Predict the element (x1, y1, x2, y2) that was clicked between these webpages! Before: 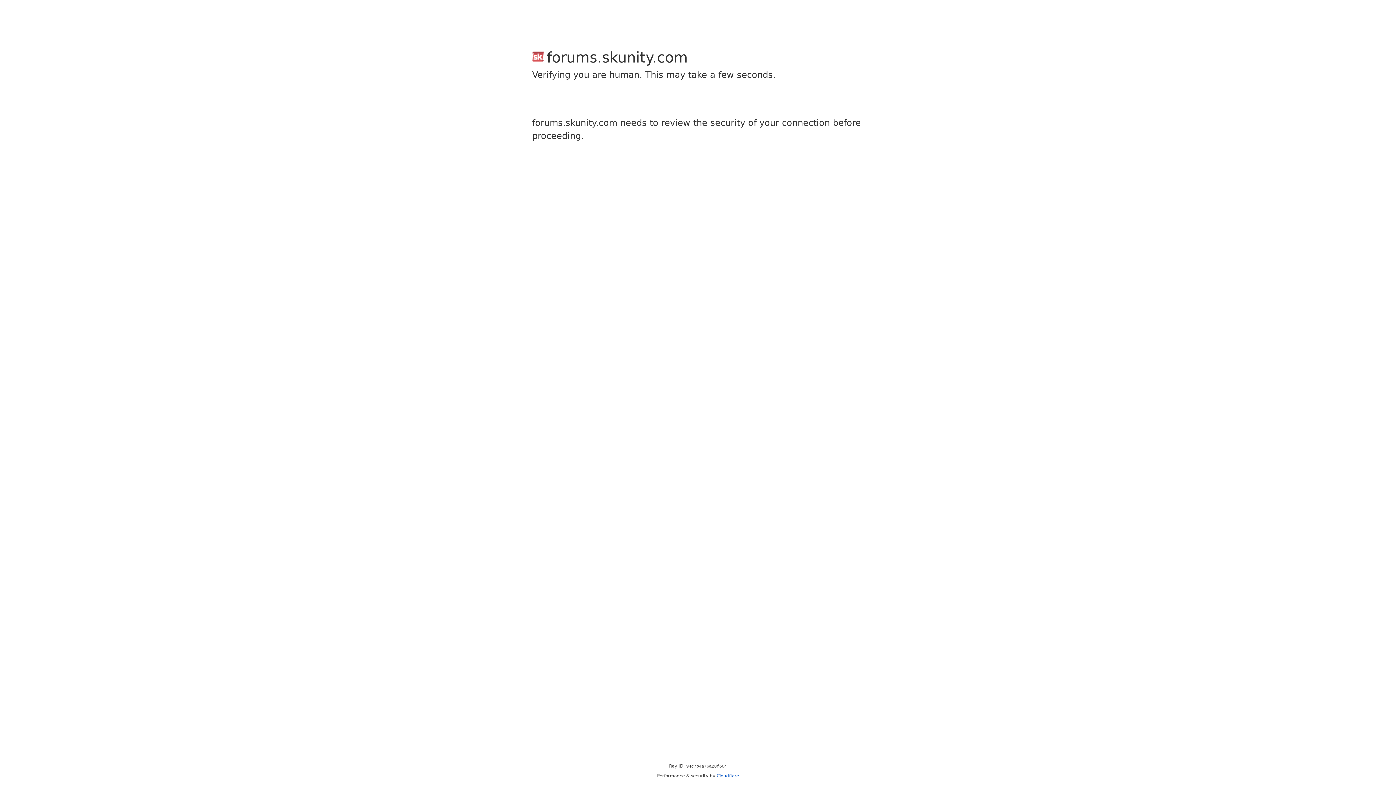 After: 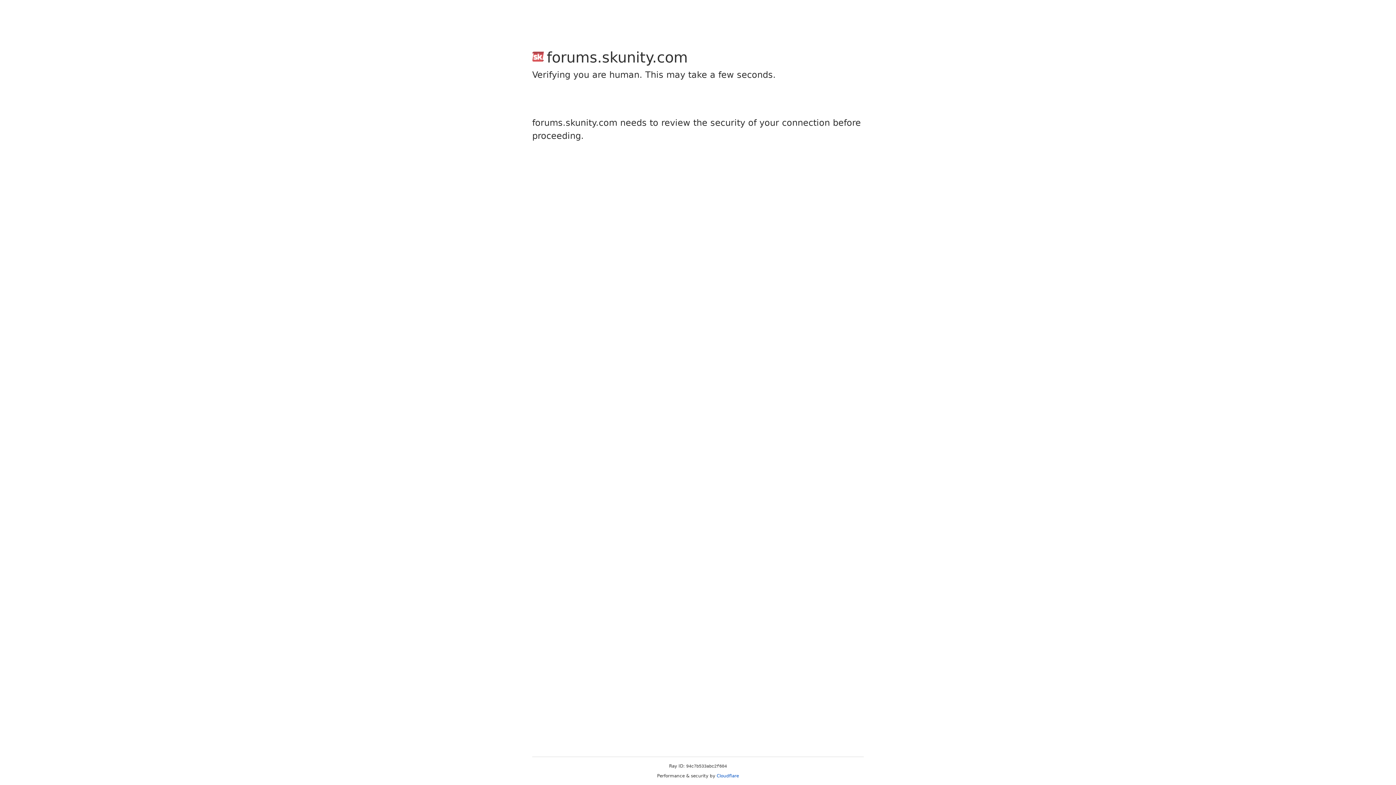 Action: bbox: (716, 773, 739, 778) label: Cloudflare